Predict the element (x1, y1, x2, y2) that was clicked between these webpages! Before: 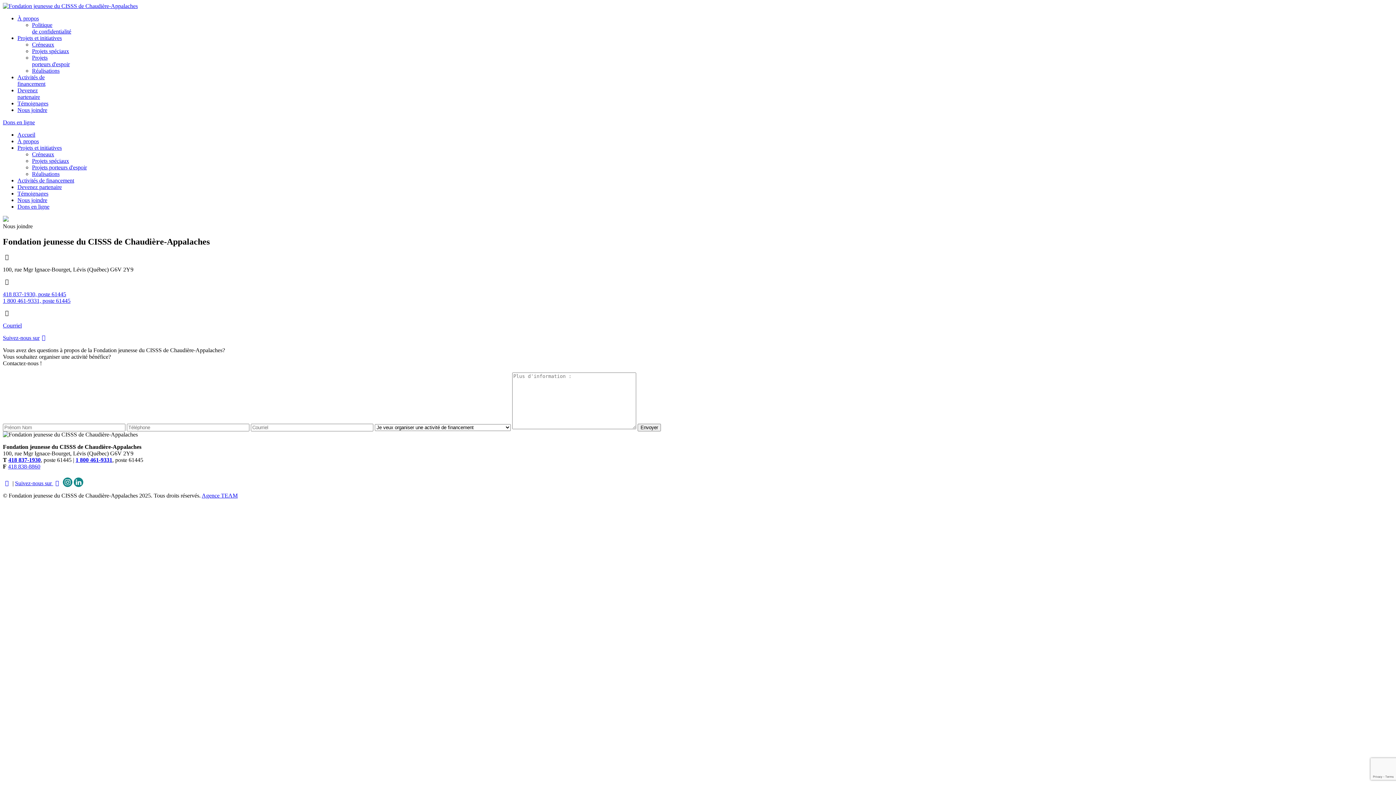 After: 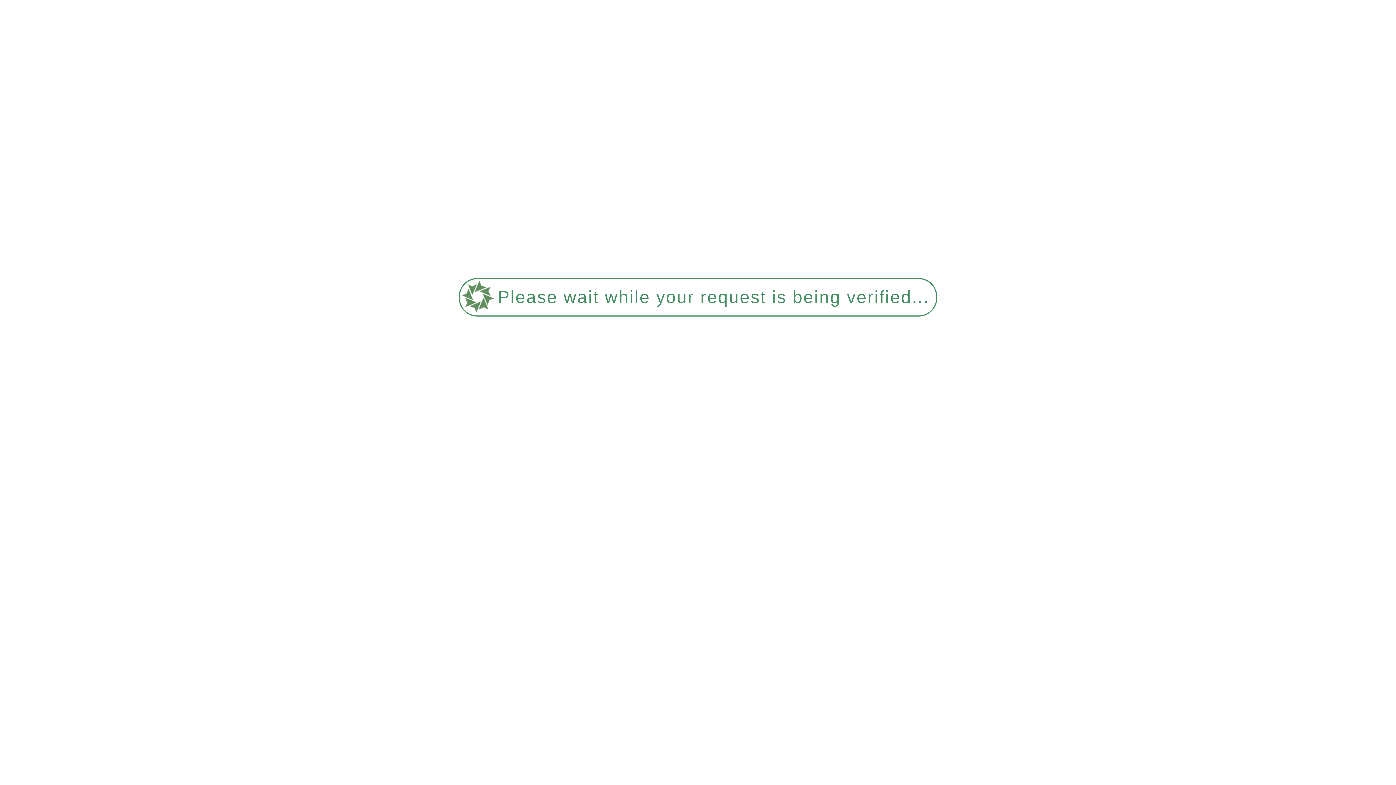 Action: label: Projets spéciaux bbox: (32, 157, 69, 164)